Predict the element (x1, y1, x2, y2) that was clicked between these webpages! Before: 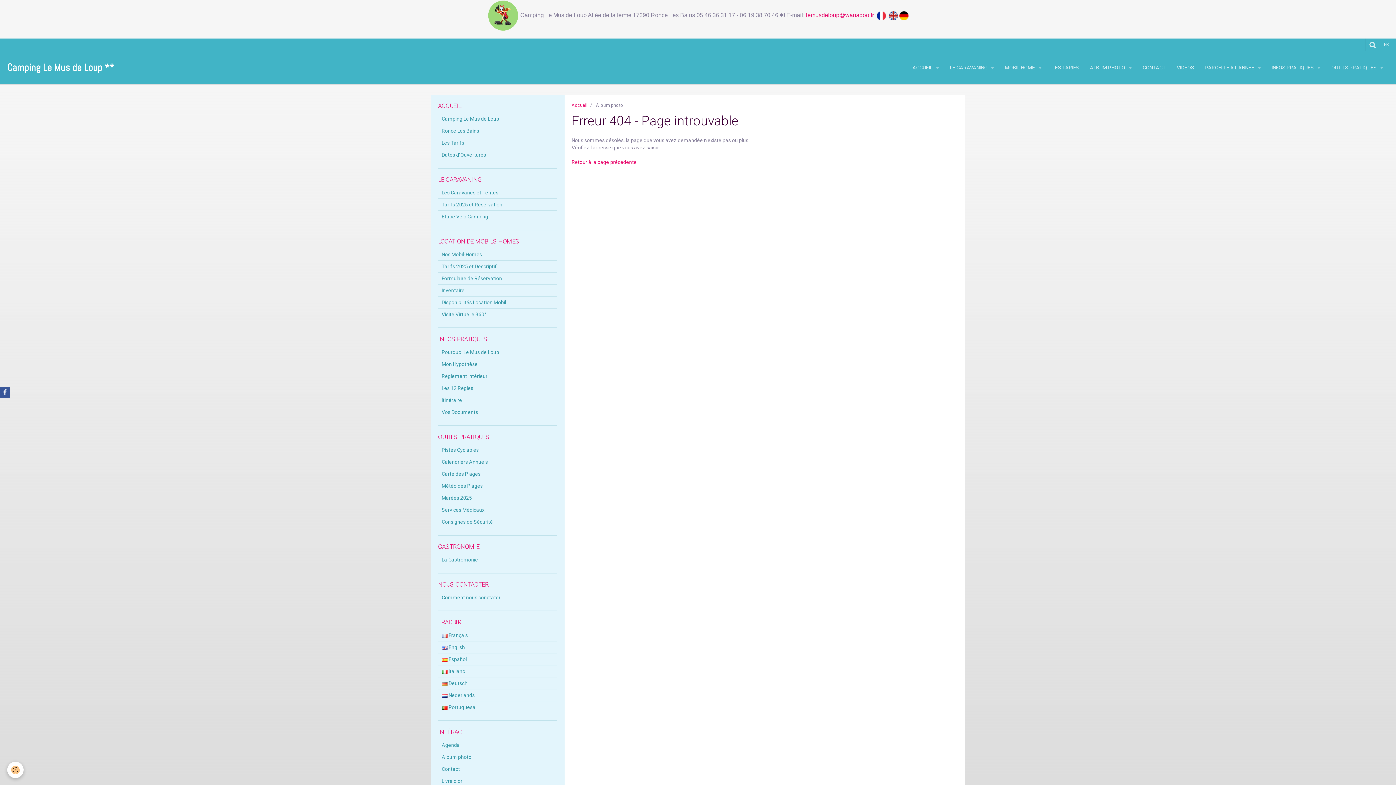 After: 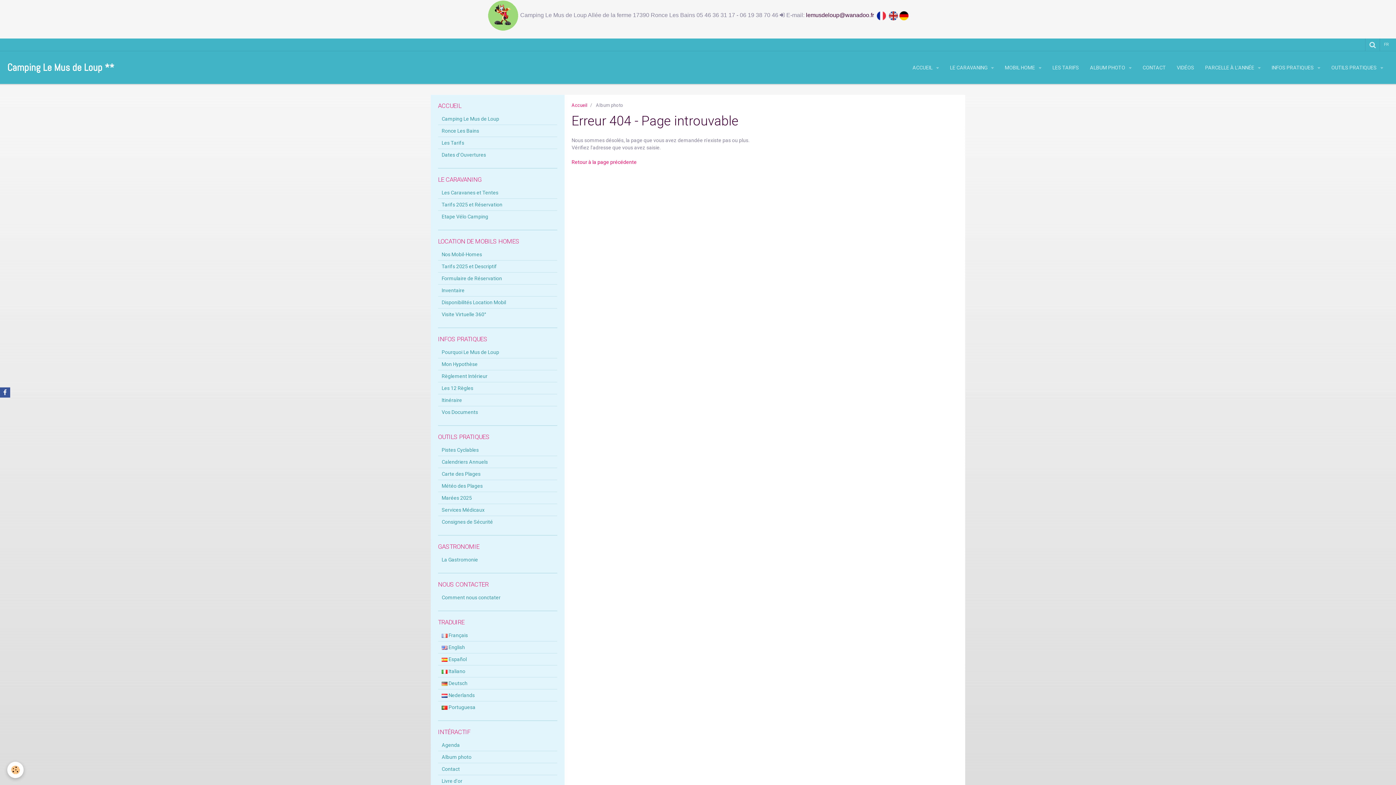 Action: bbox: (806, 12, 877, 18) label: lemusdeloup@wanadoo.fr  